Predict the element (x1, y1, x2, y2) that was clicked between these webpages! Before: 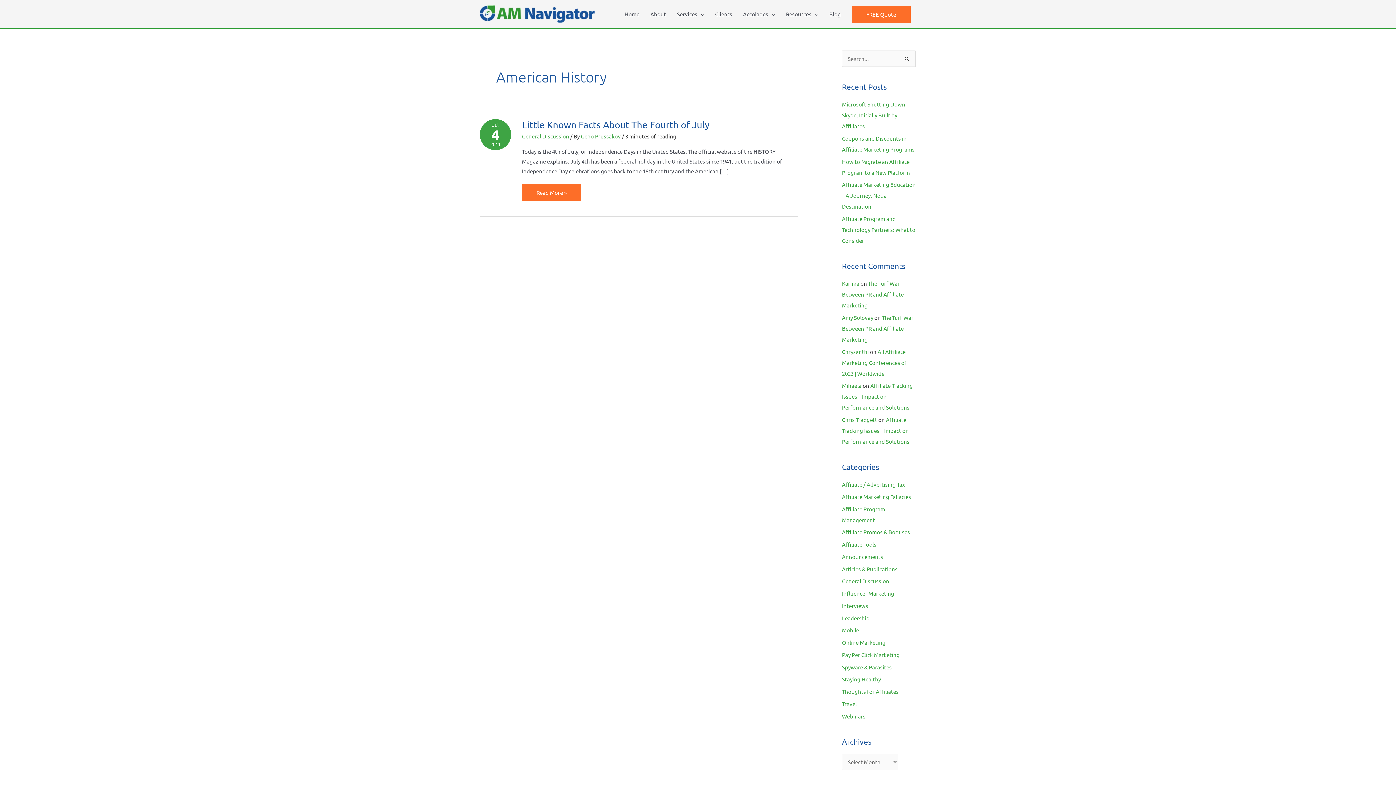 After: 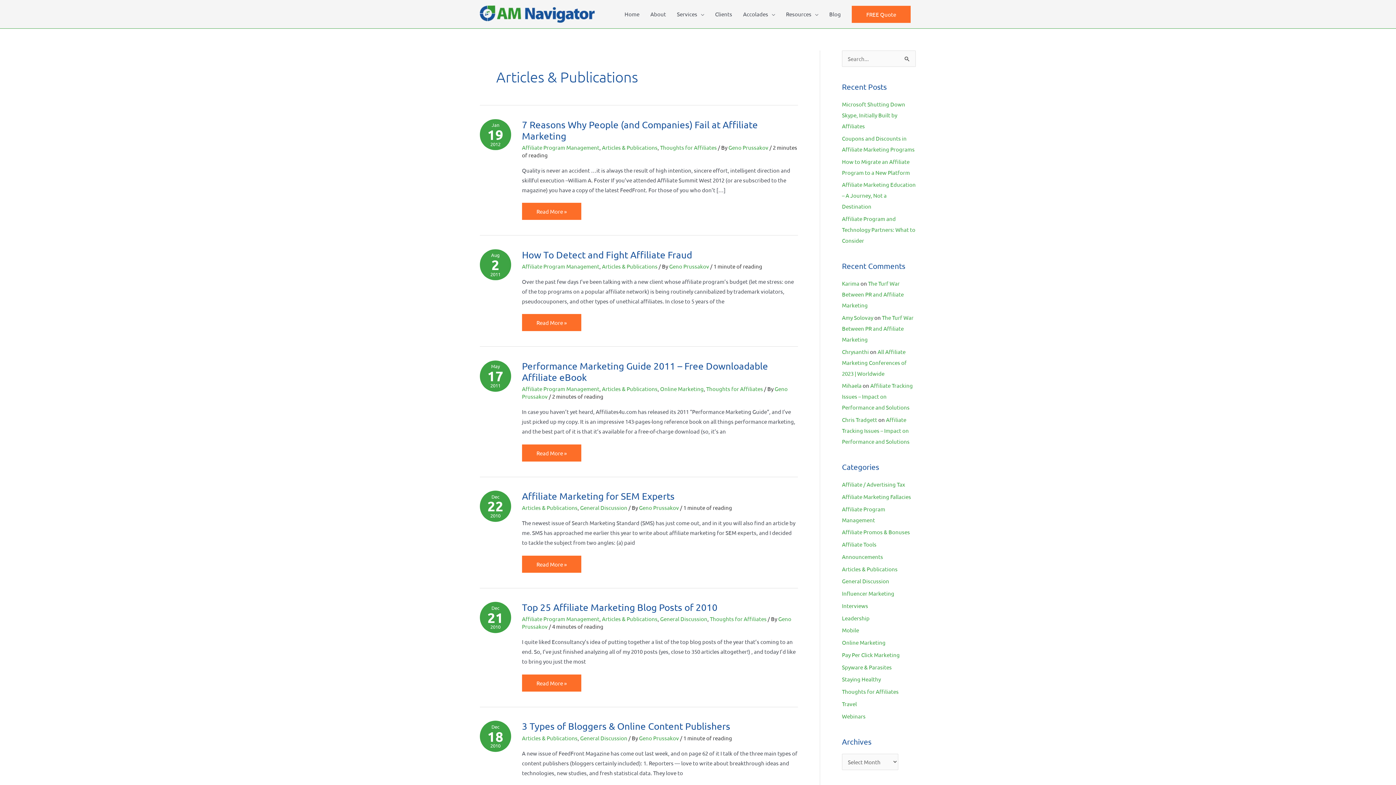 Action: label: Articles & Publications bbox: (842, 565, 897, 572)